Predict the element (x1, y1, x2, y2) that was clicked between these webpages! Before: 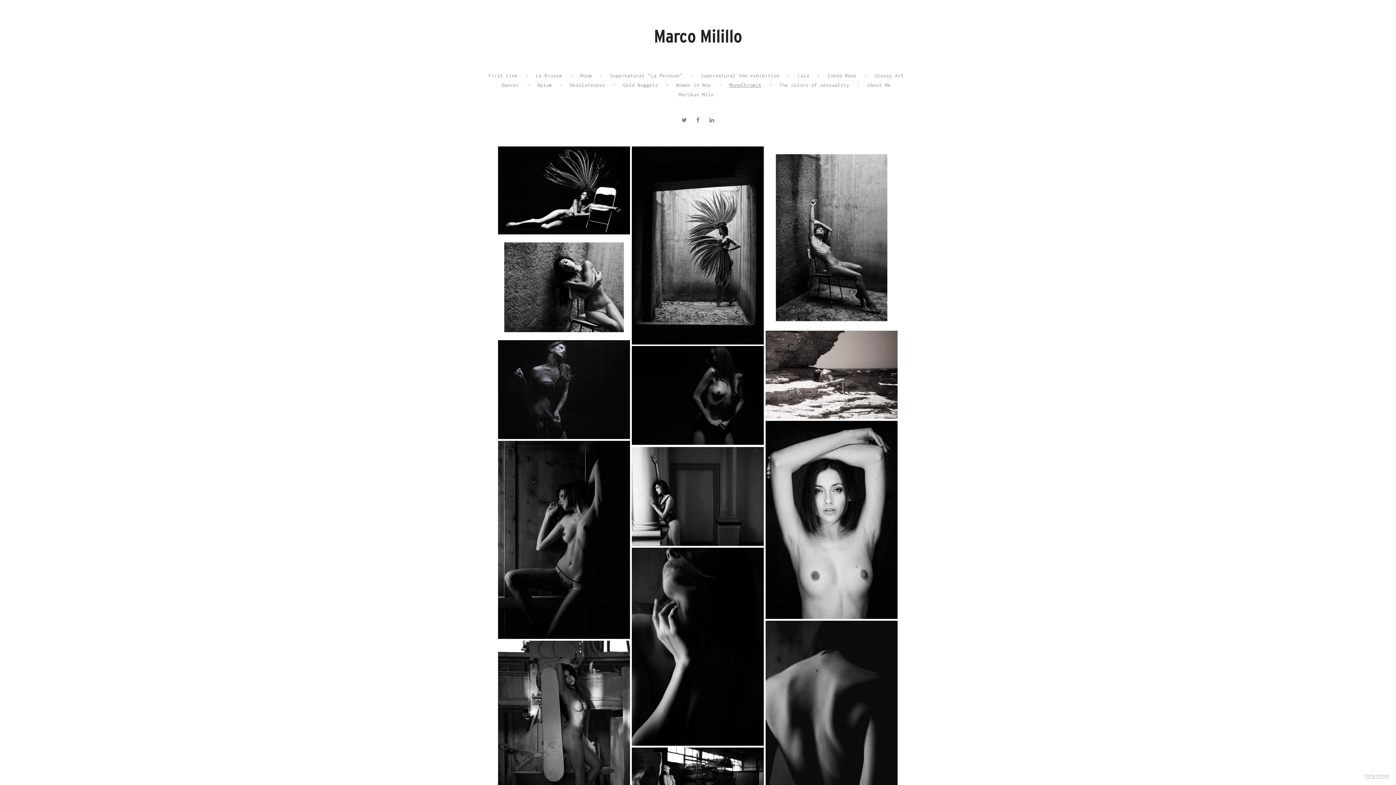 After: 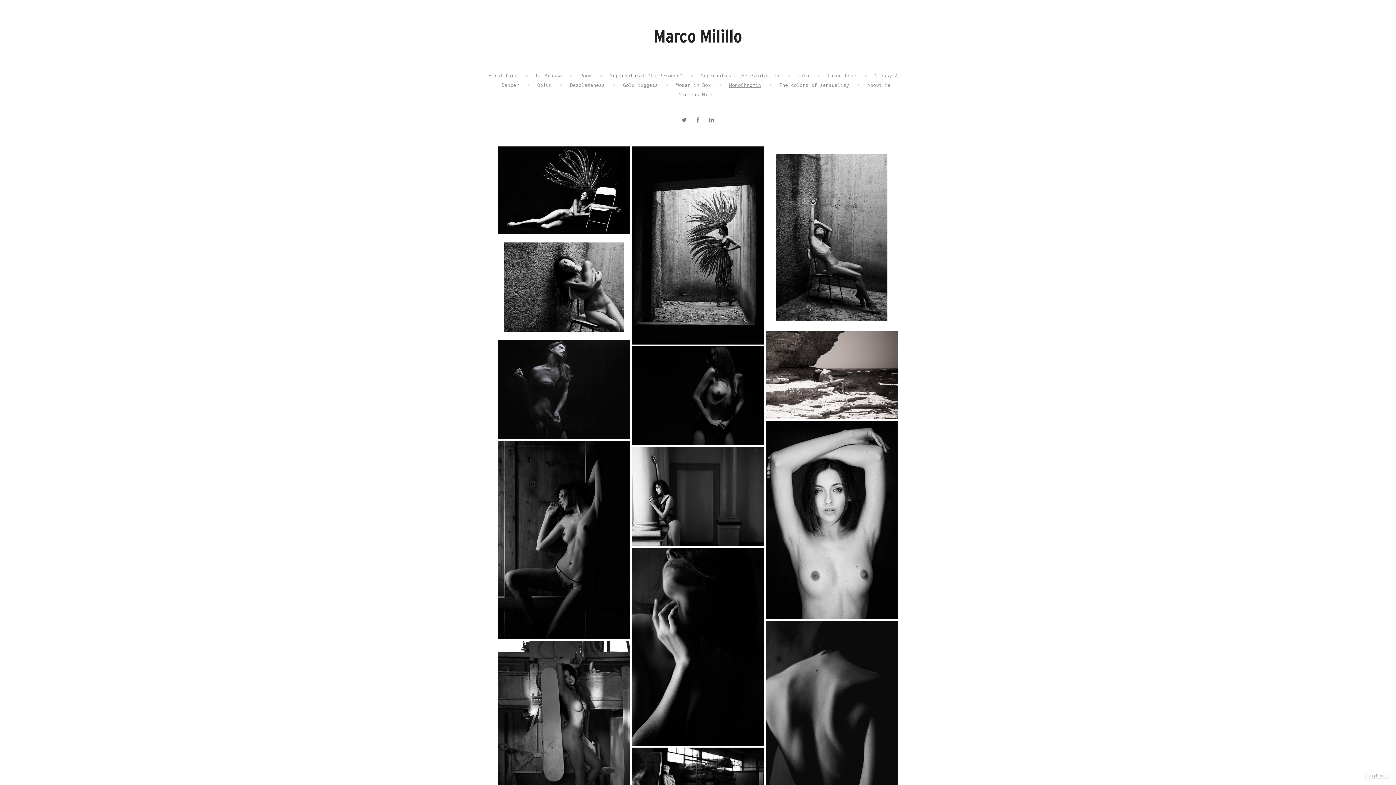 Action: bbox: (709, 116, 714, 123)